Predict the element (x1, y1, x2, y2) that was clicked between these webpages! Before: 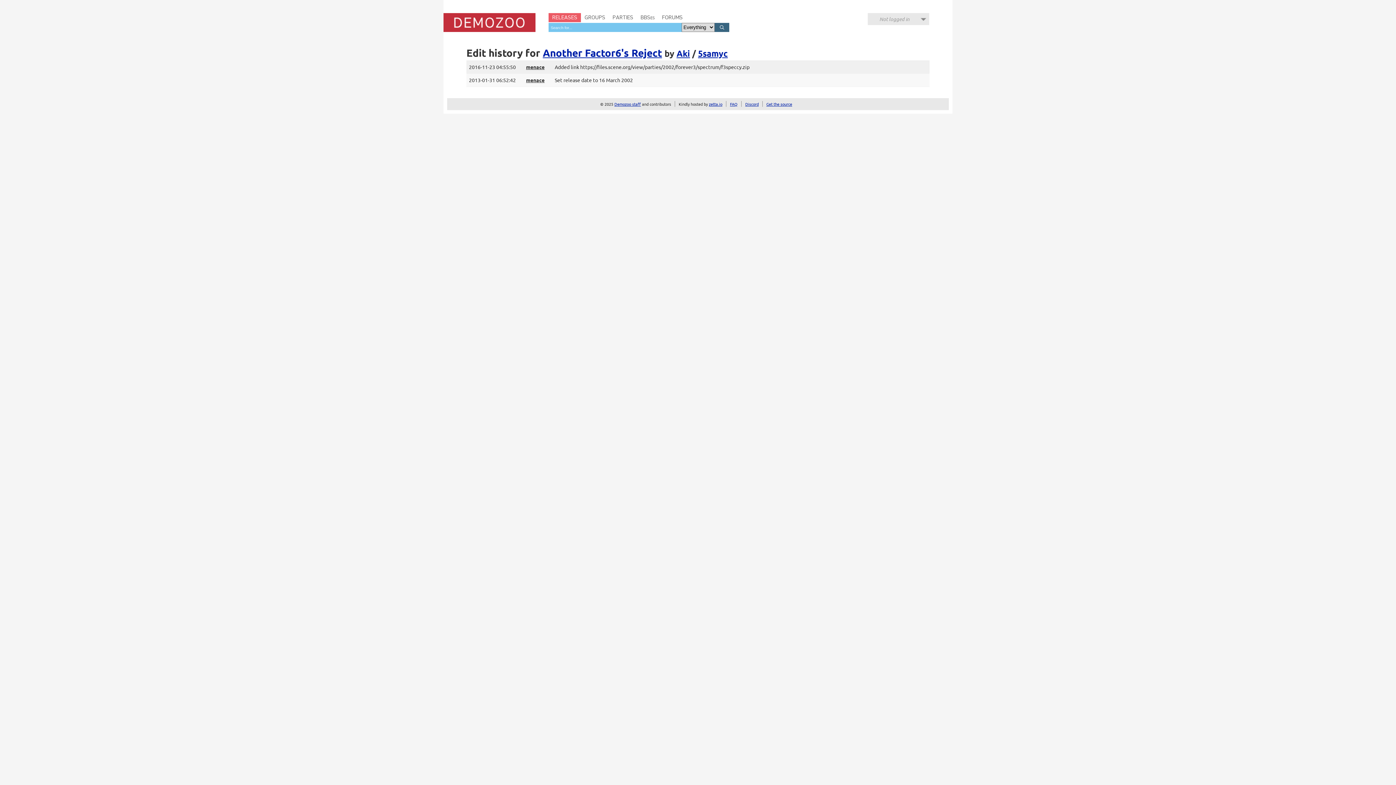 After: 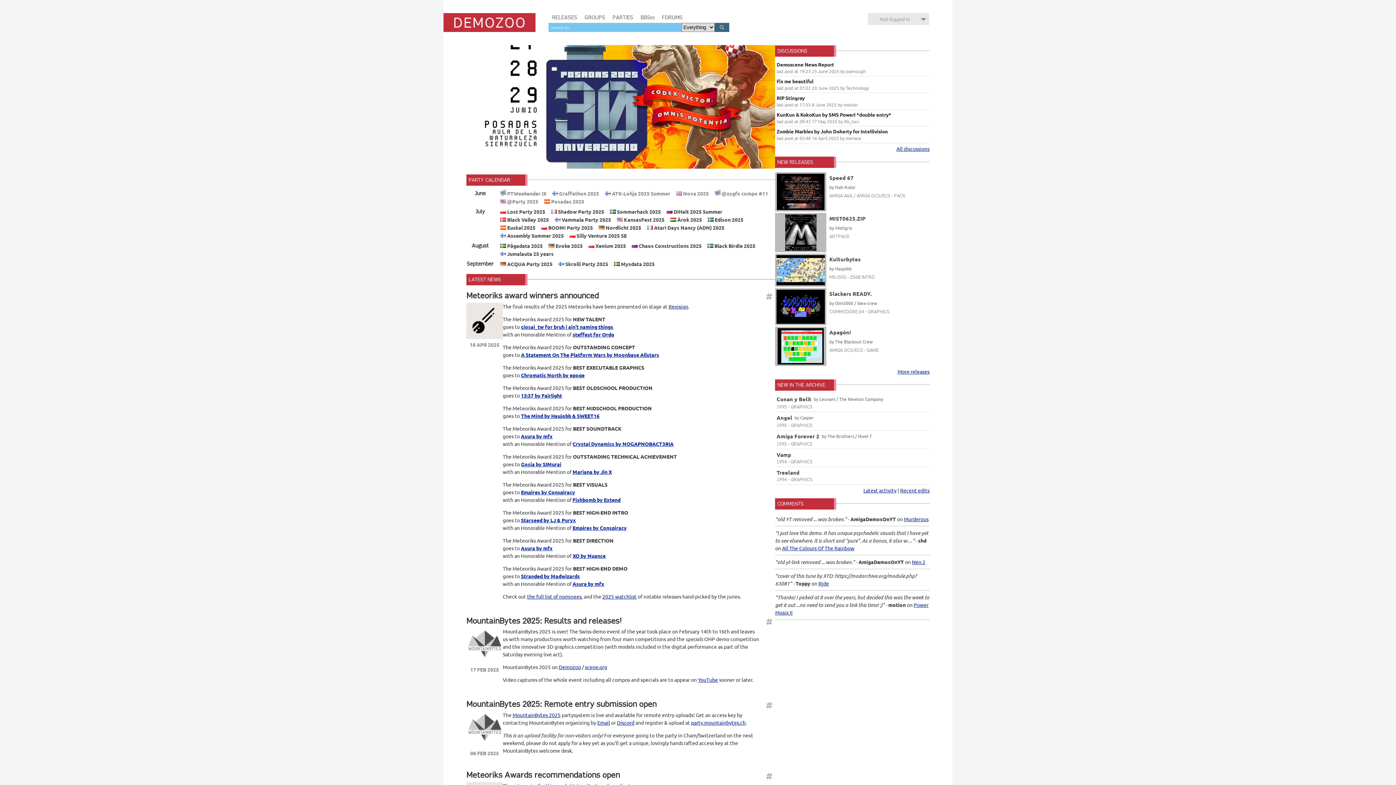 Action: bbox: (443, 13, 535, 32) label: Demozoo